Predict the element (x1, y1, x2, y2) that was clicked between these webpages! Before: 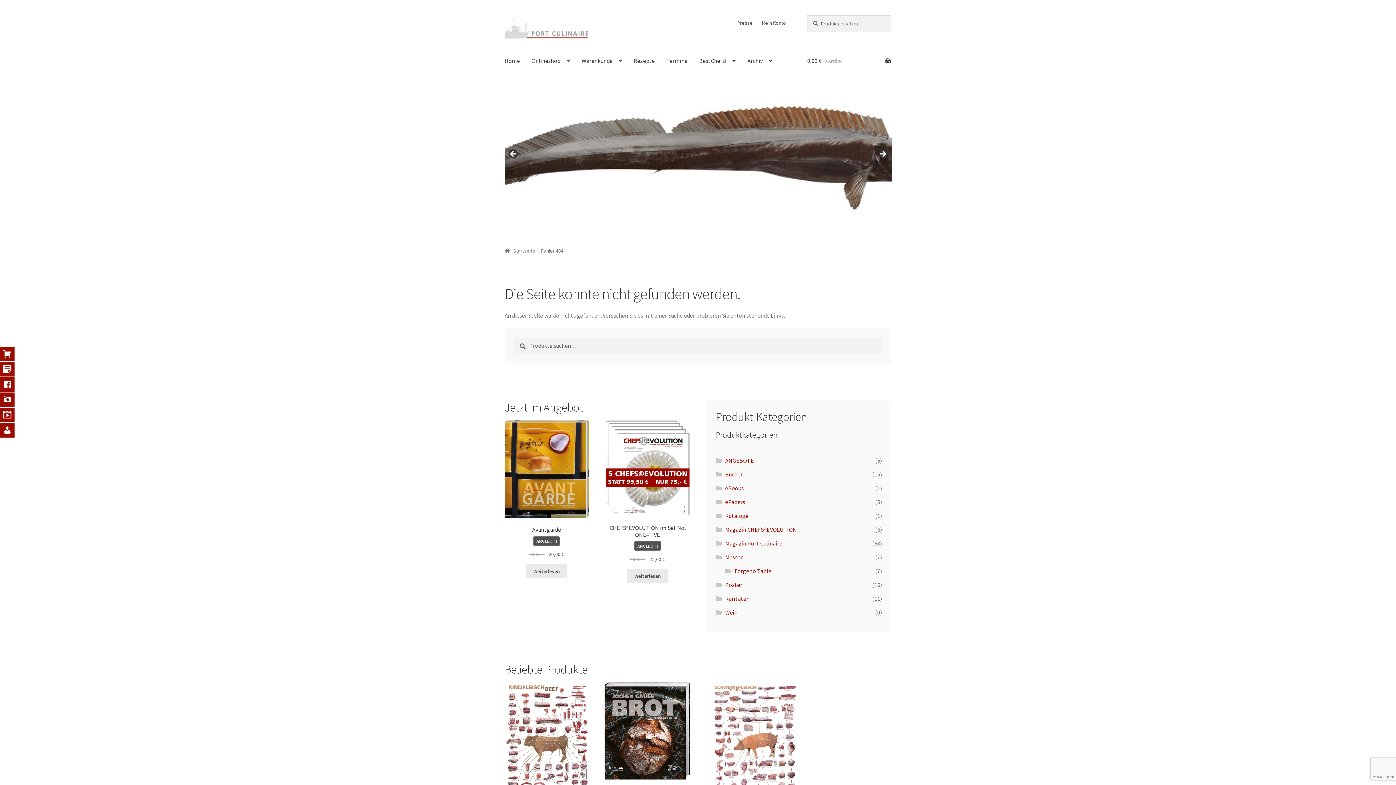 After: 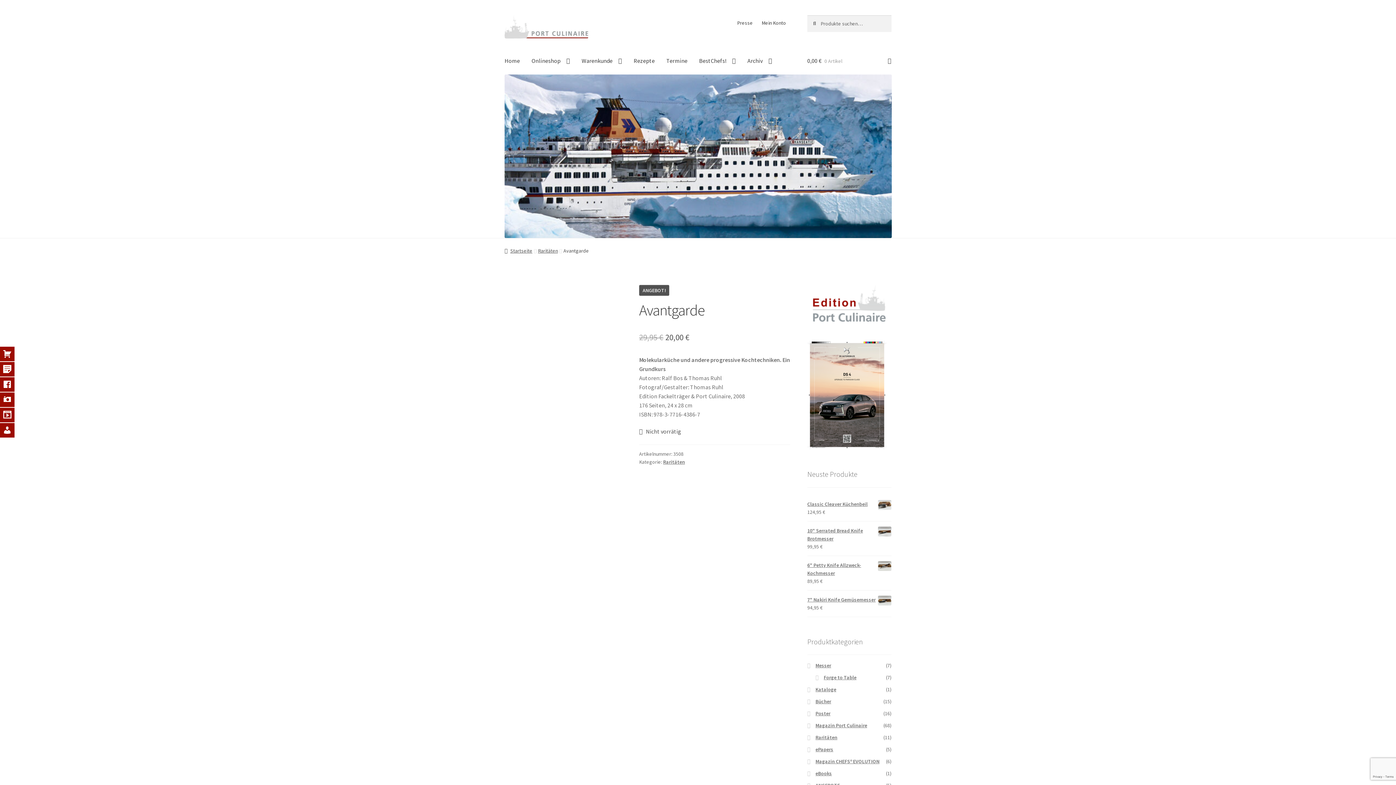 Action: bbox: (504, 420, 588, 558) label: Avantgarde
ANGEBOT!
29,95 € 
Ursprünglicher Preis war: 29,95 €
20,00 €
Aktueller Preis ist: 20,00 €.